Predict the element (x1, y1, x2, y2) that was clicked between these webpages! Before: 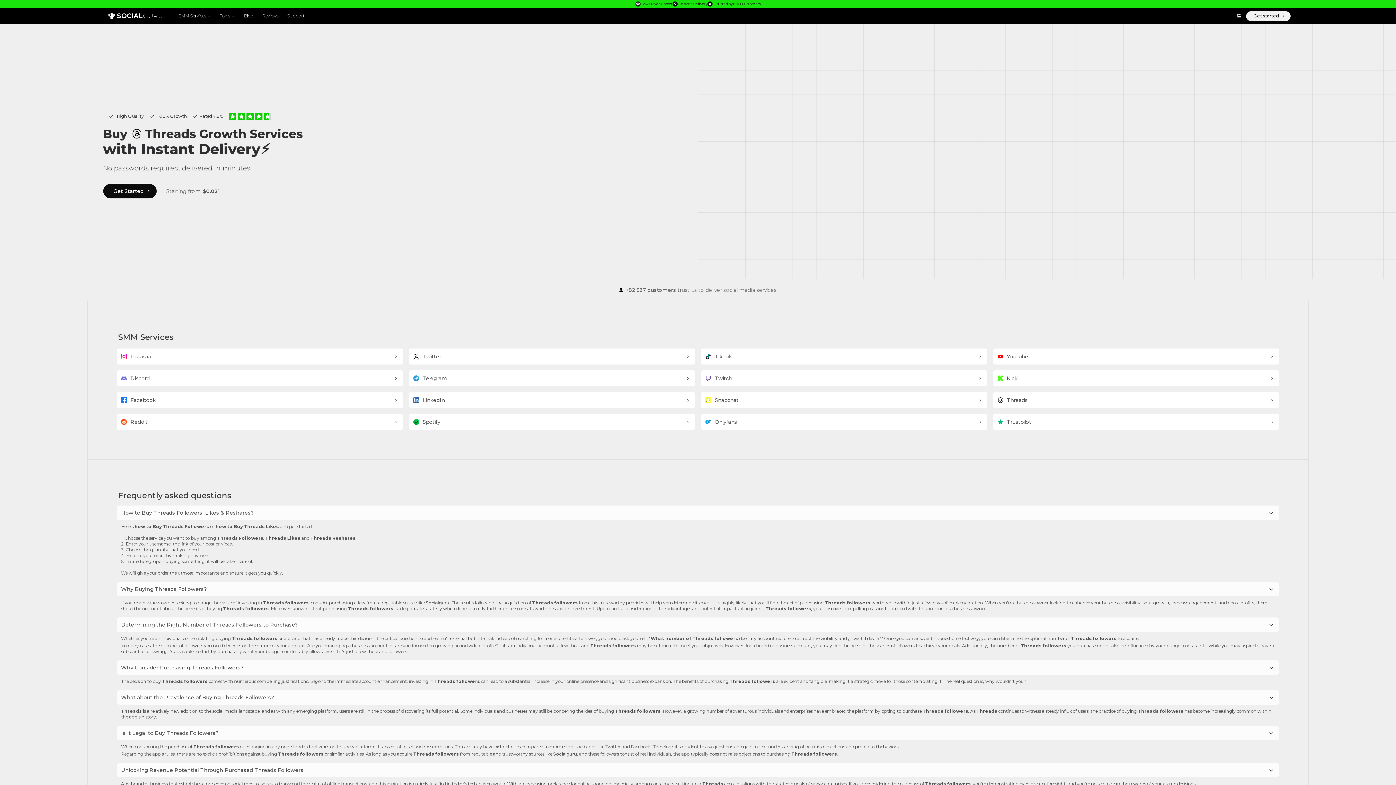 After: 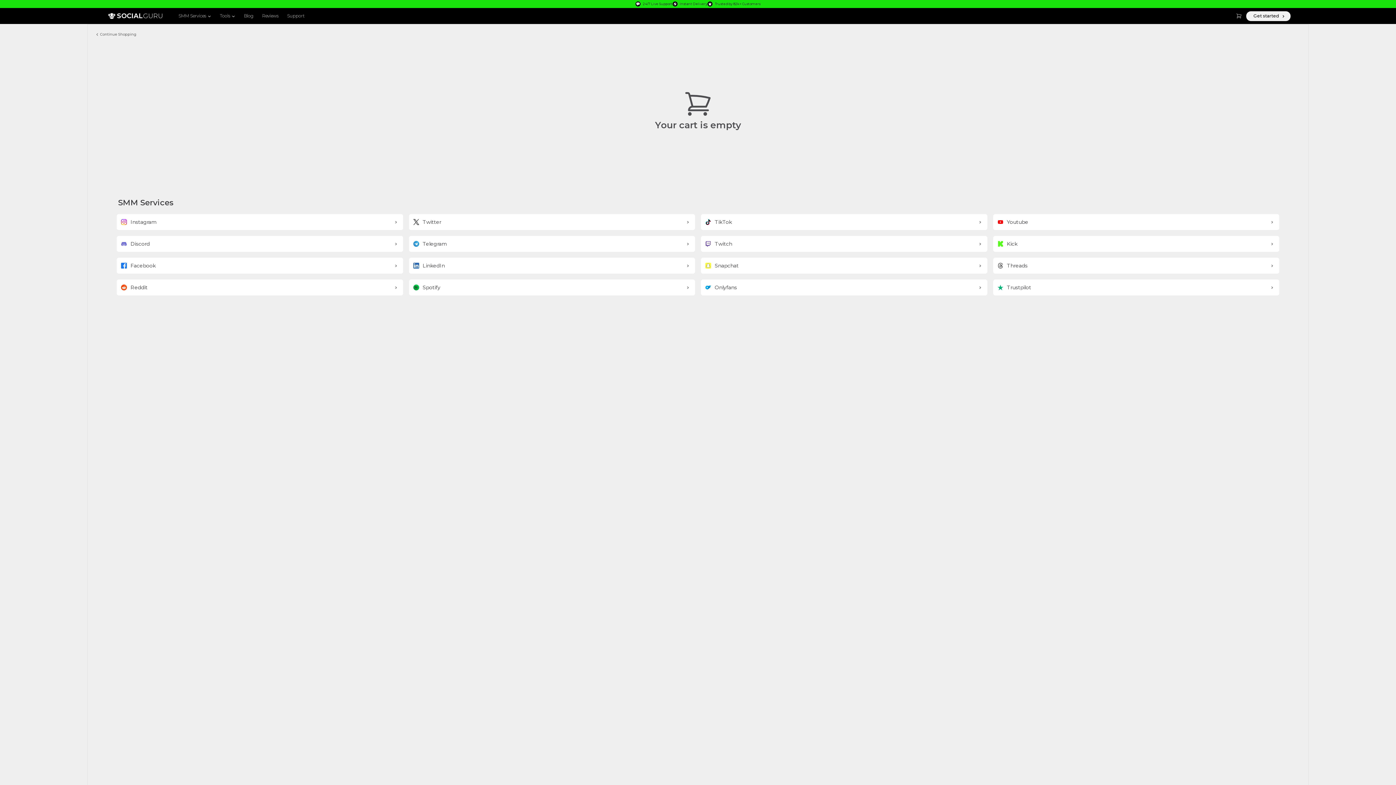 Action: bbox: (1232, 10, 1246, 21)